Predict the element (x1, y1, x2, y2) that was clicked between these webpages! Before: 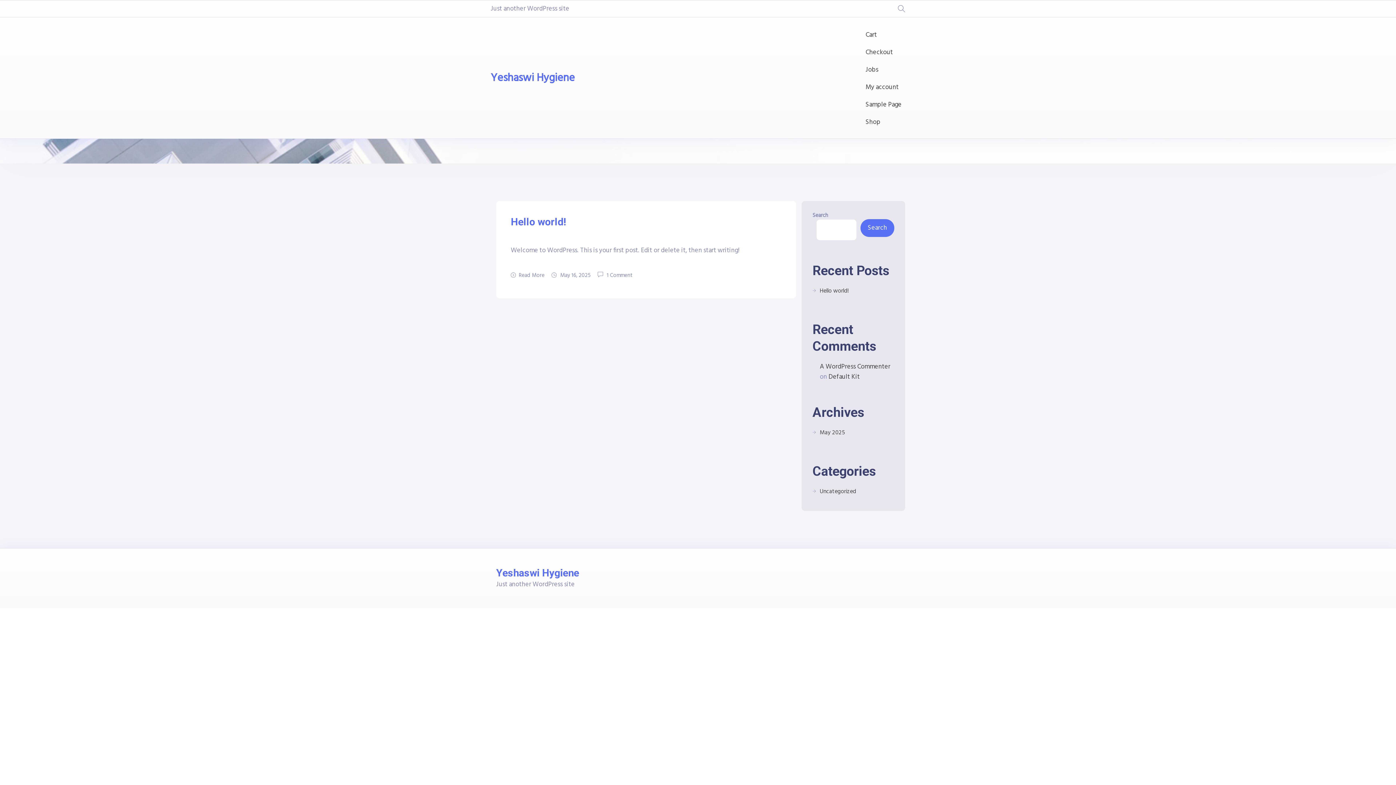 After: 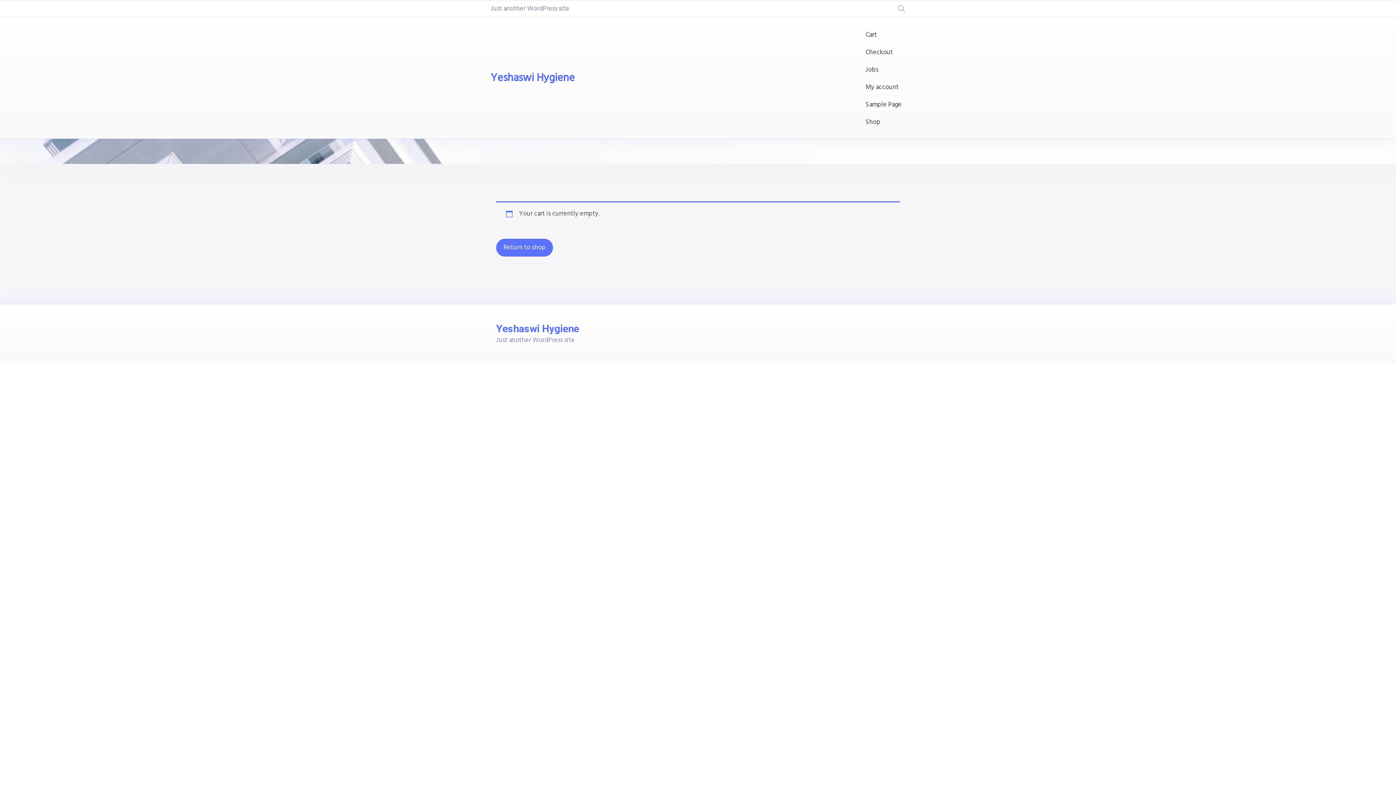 Action: bbox: (865, 30, 901, 40) label: Cart